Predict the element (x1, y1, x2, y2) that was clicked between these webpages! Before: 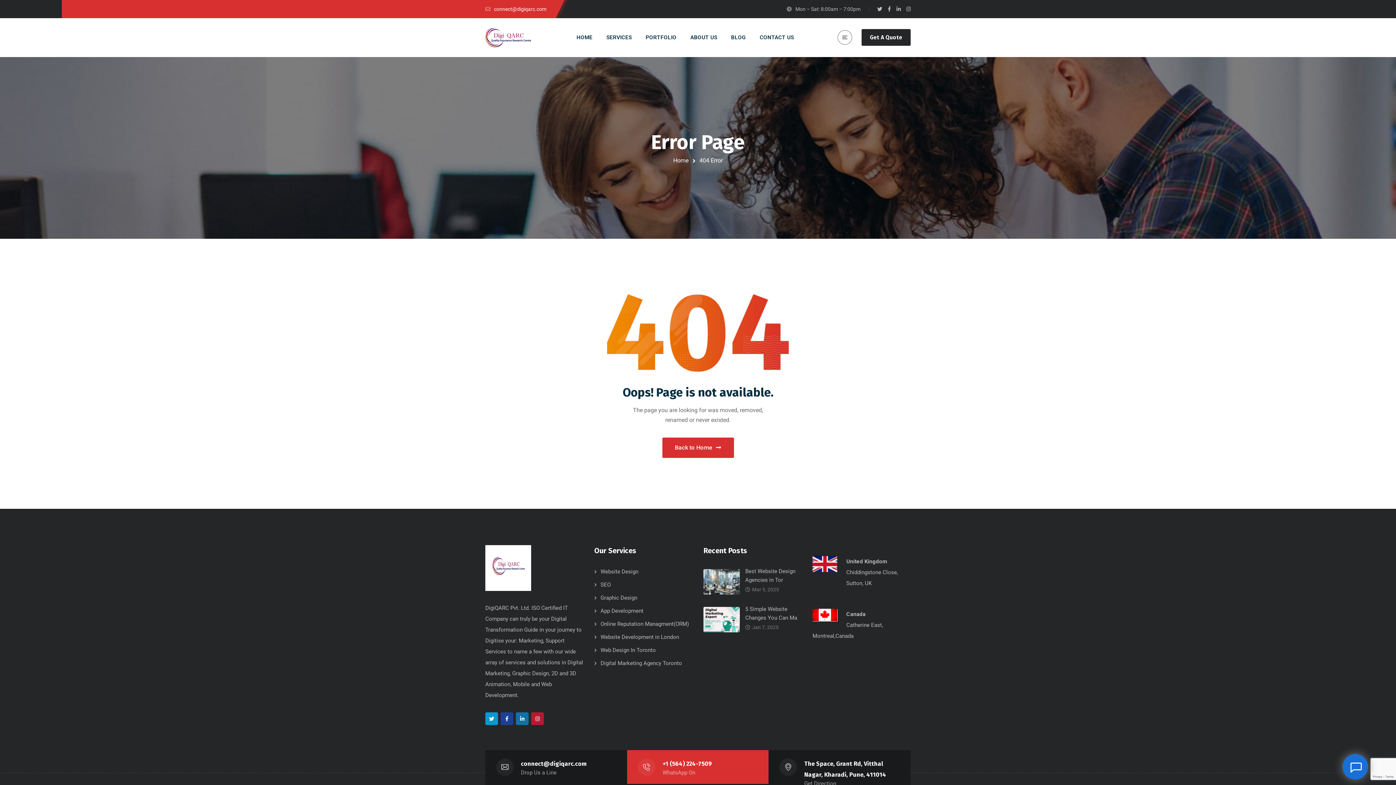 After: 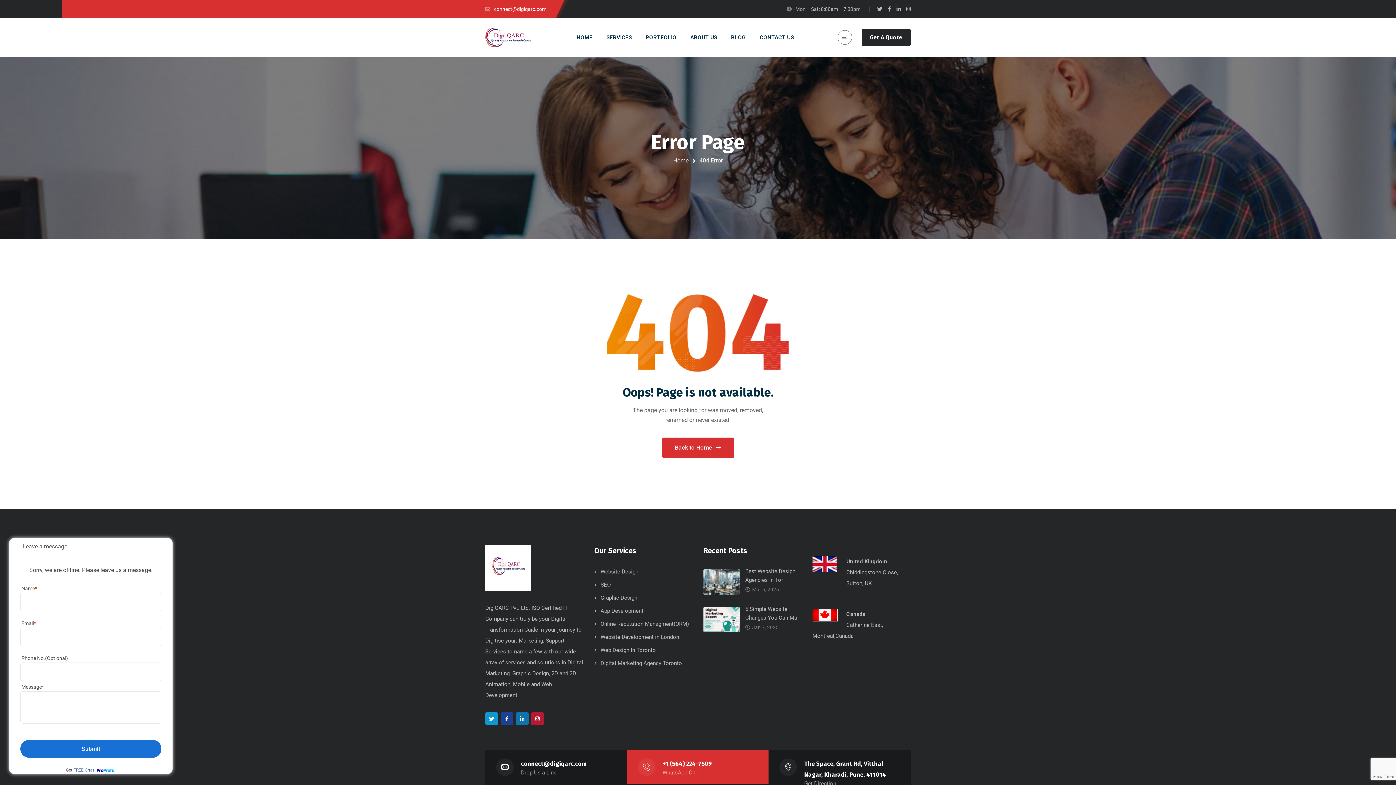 Action: label: Open Proprfos Chat Panel bbox: (1342, 754, 1368, 780)